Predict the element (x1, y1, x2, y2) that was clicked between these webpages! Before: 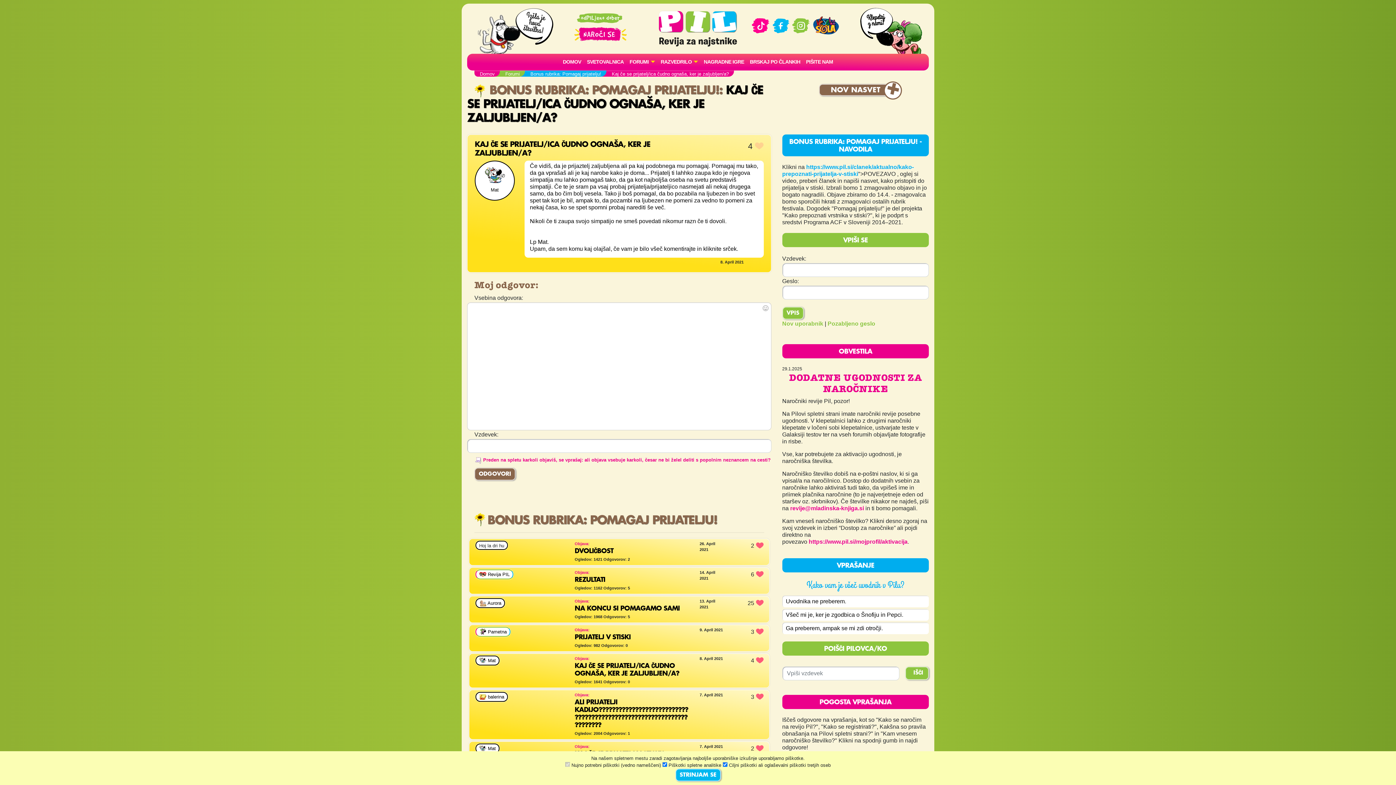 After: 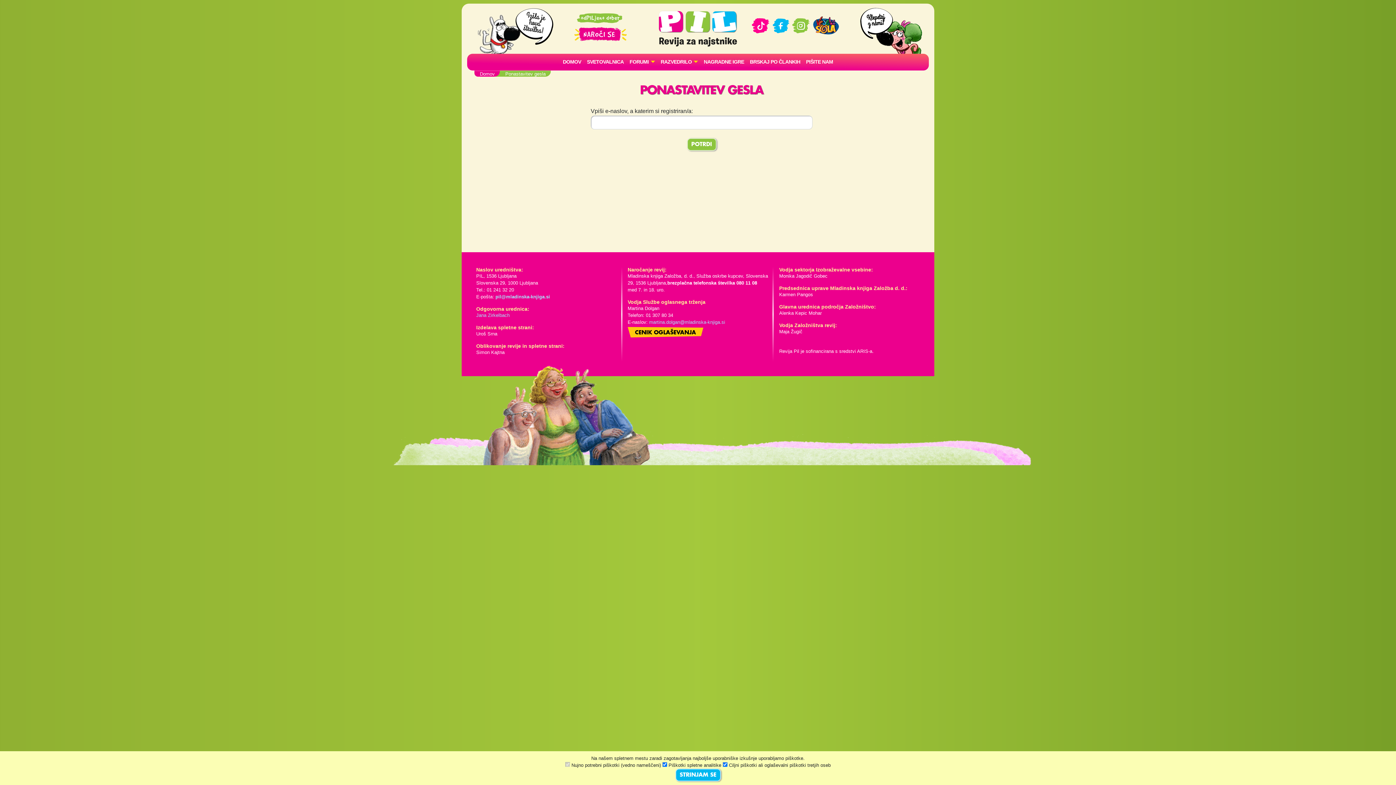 Action: label: Pozabljeno geslo bbox: (827, 320, 875, 326)